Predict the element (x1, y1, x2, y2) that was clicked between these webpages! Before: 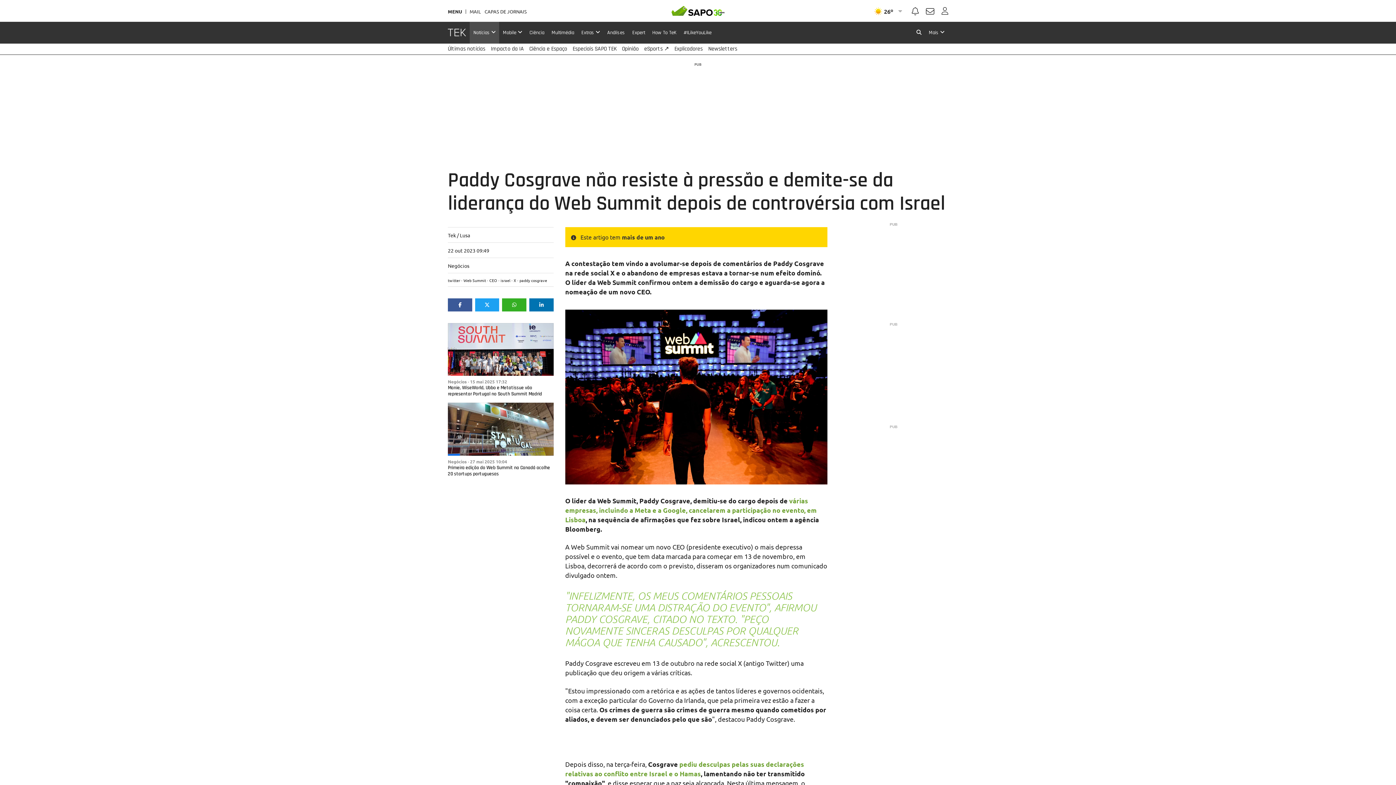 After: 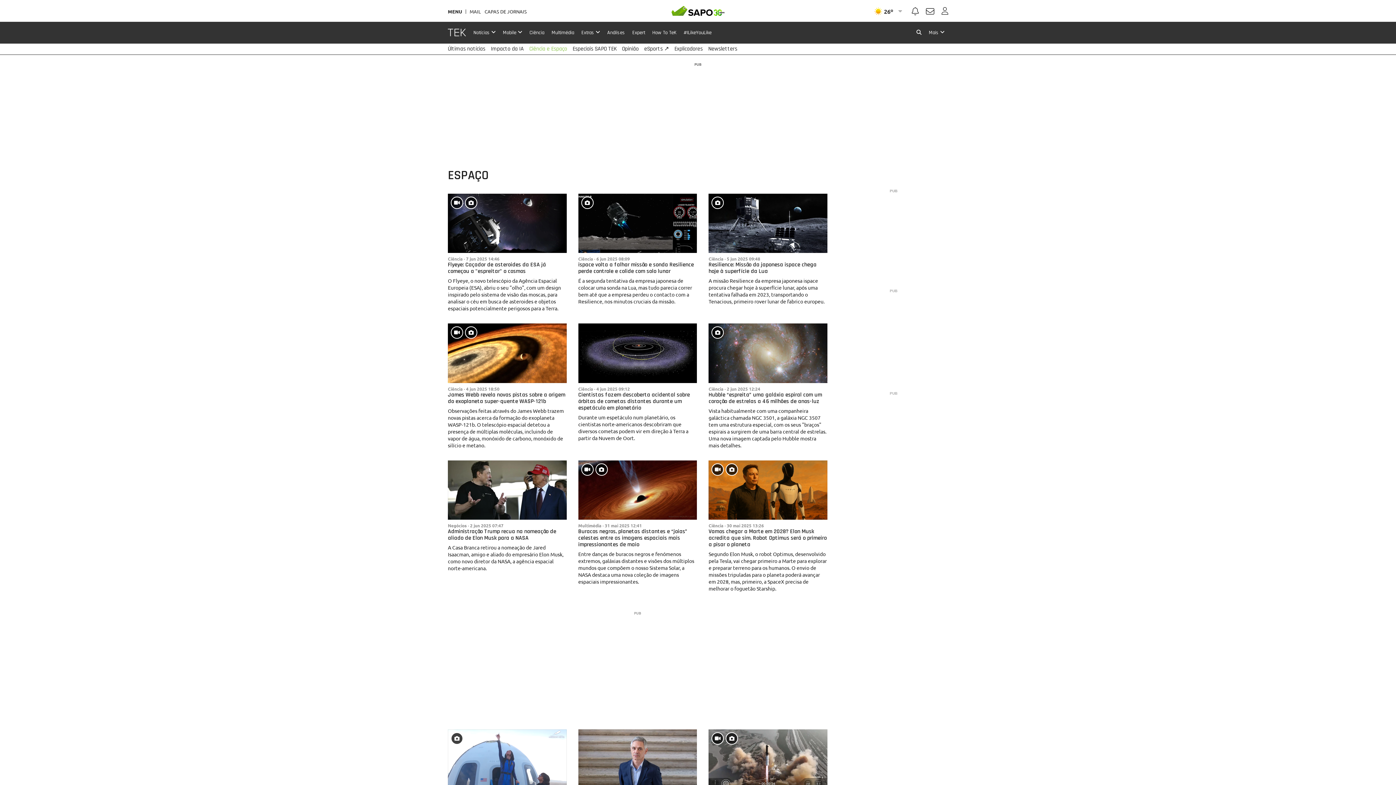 Action: bbox: (529, 43, 567, 54) label: Ciência e Espaço